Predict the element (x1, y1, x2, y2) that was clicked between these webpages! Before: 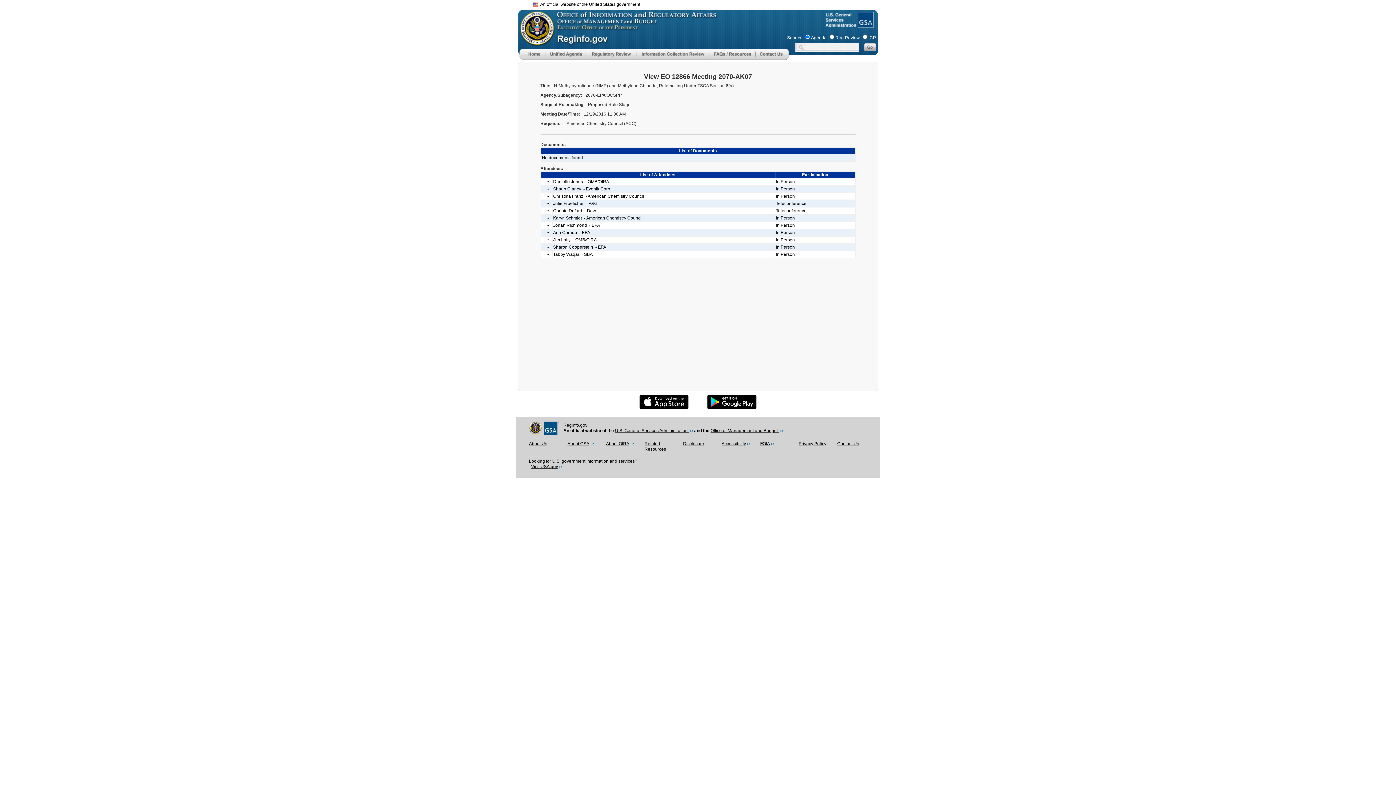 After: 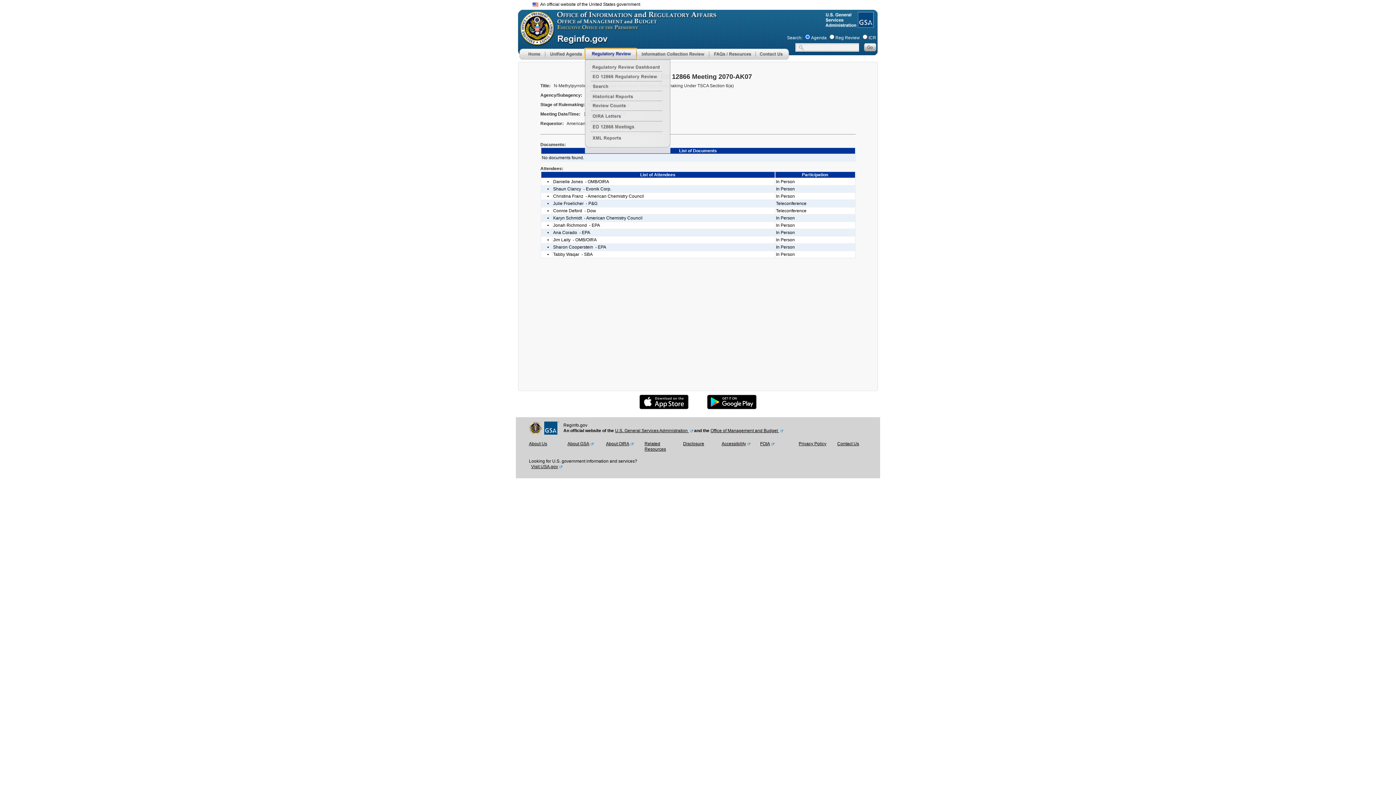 Action: bbox: (585, 48, 636, 59)